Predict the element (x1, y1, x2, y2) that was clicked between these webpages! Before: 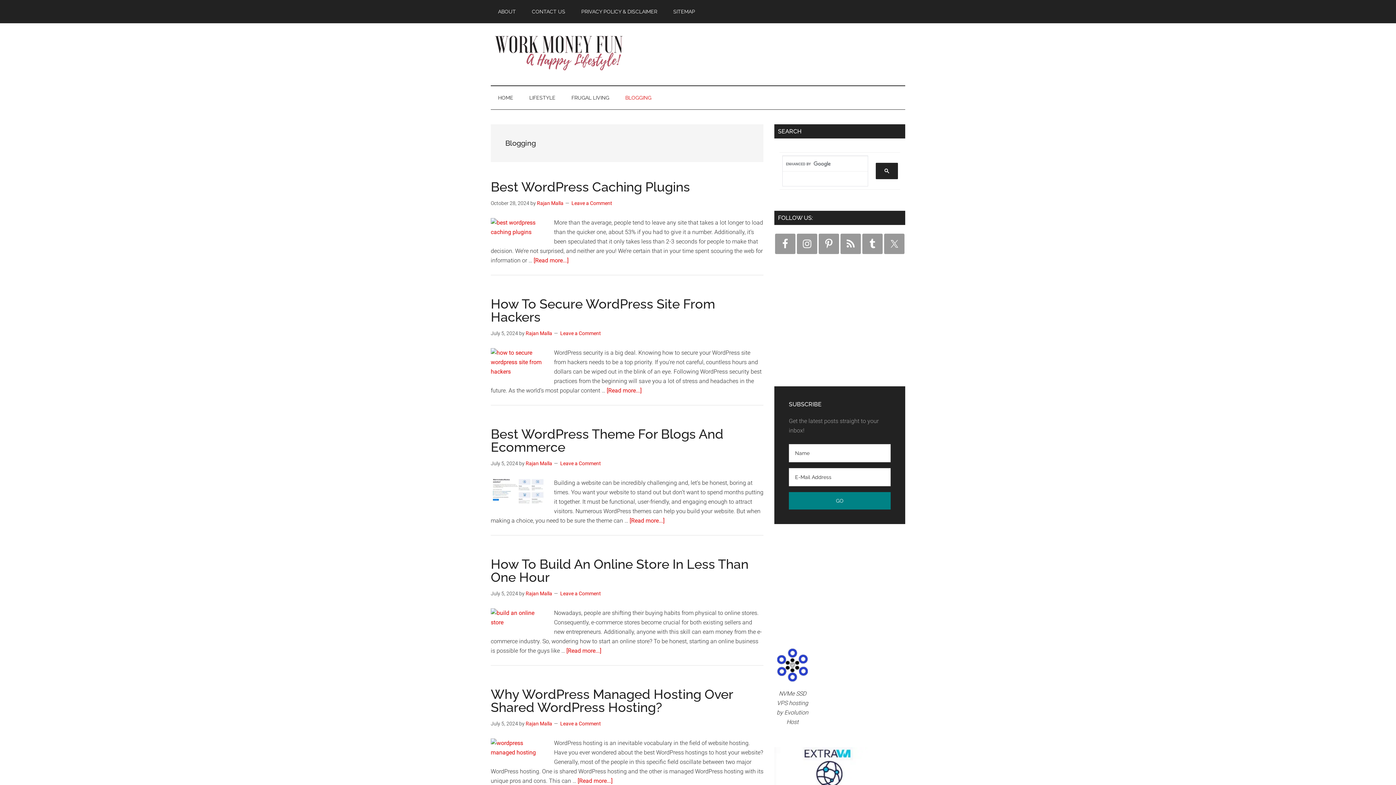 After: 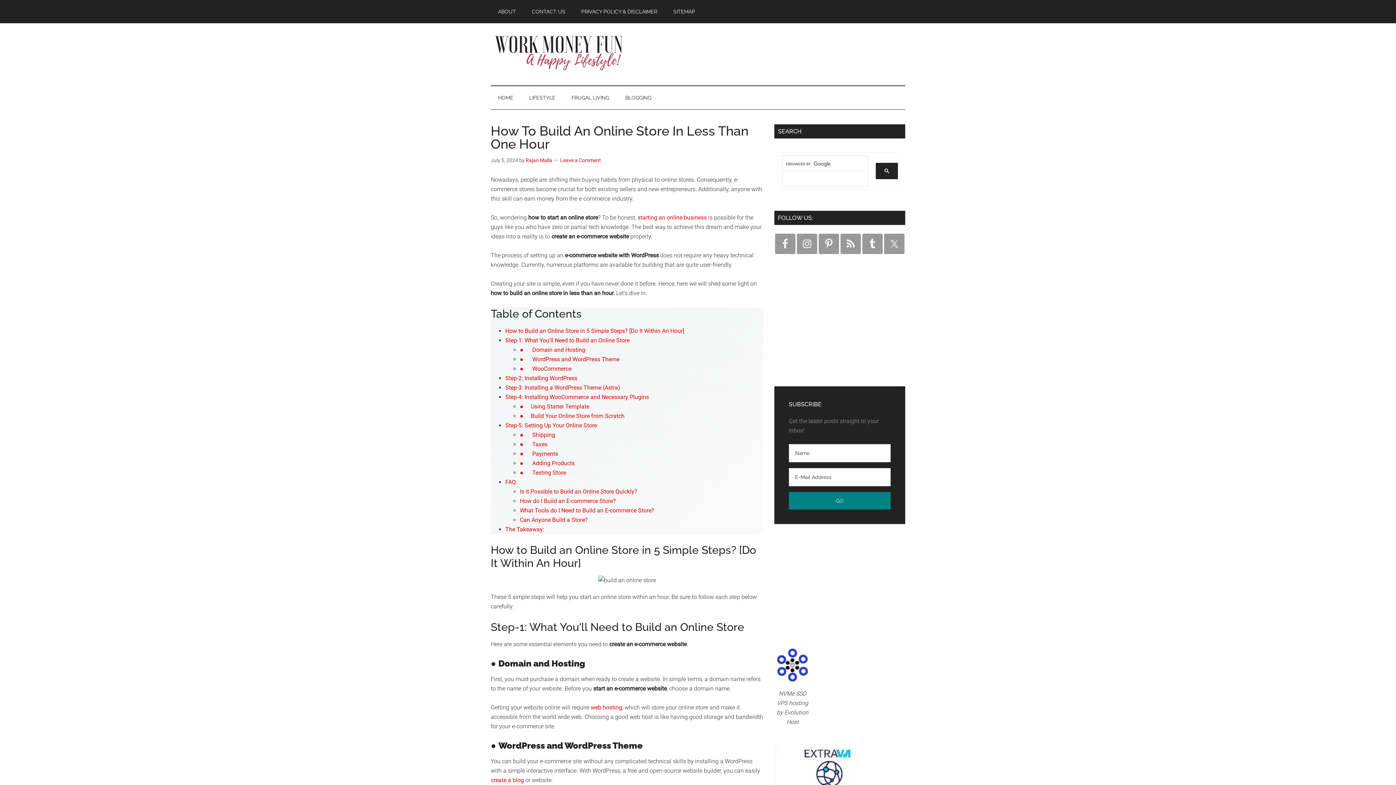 Action: label: How To Build An Online Store In Less Than One Hour bbox: (490, 556, 748, 585)